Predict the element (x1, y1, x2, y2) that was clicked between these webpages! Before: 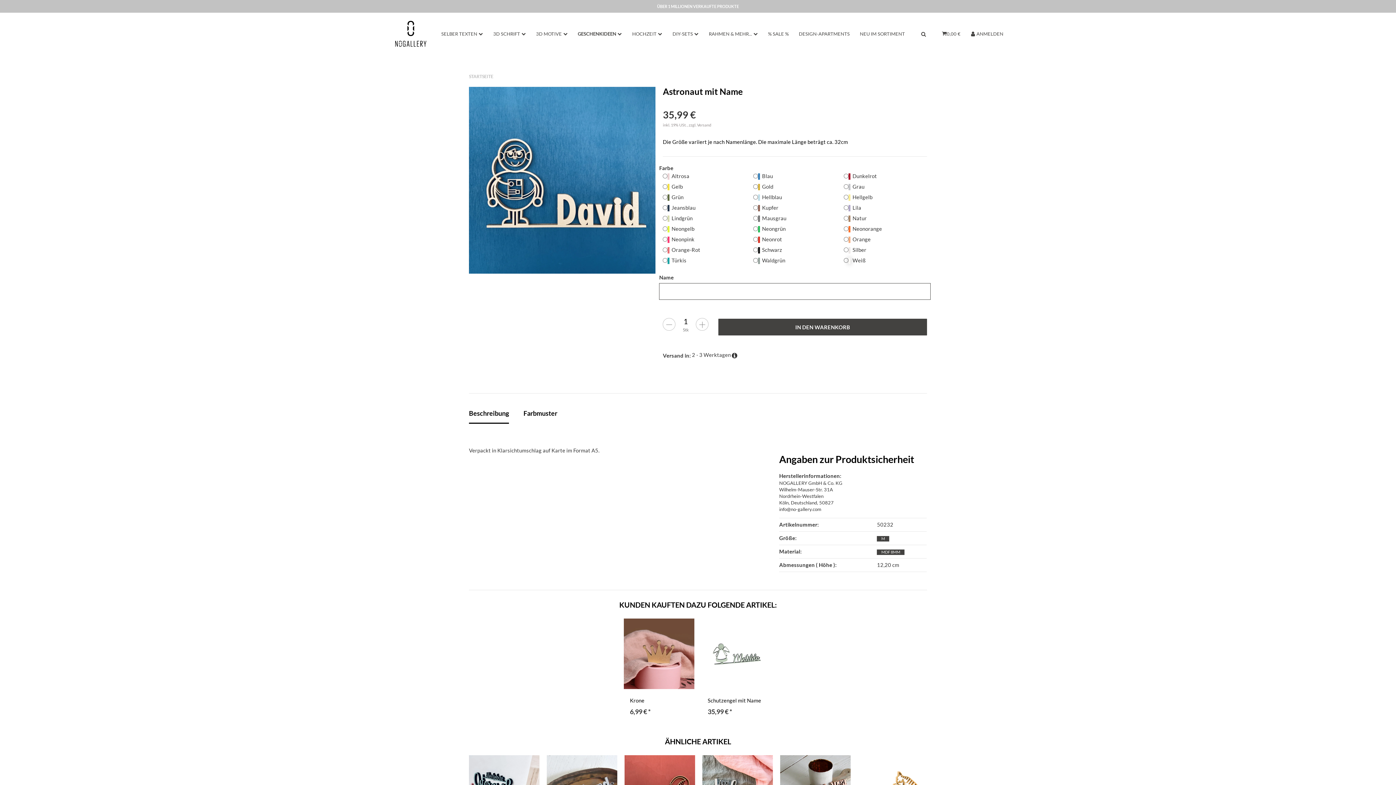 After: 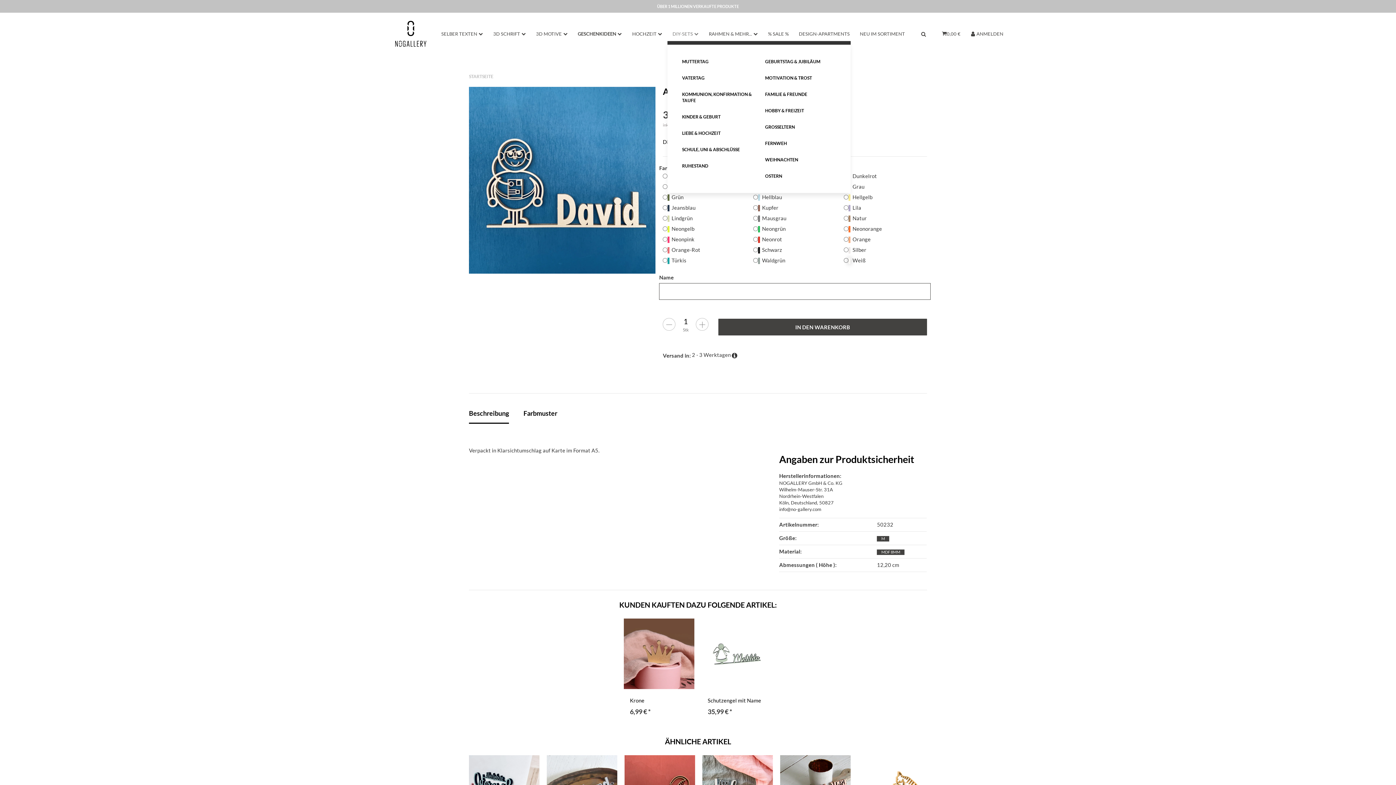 Action: label: DIY-SETS  bbox: (667, 26, 703, 41)